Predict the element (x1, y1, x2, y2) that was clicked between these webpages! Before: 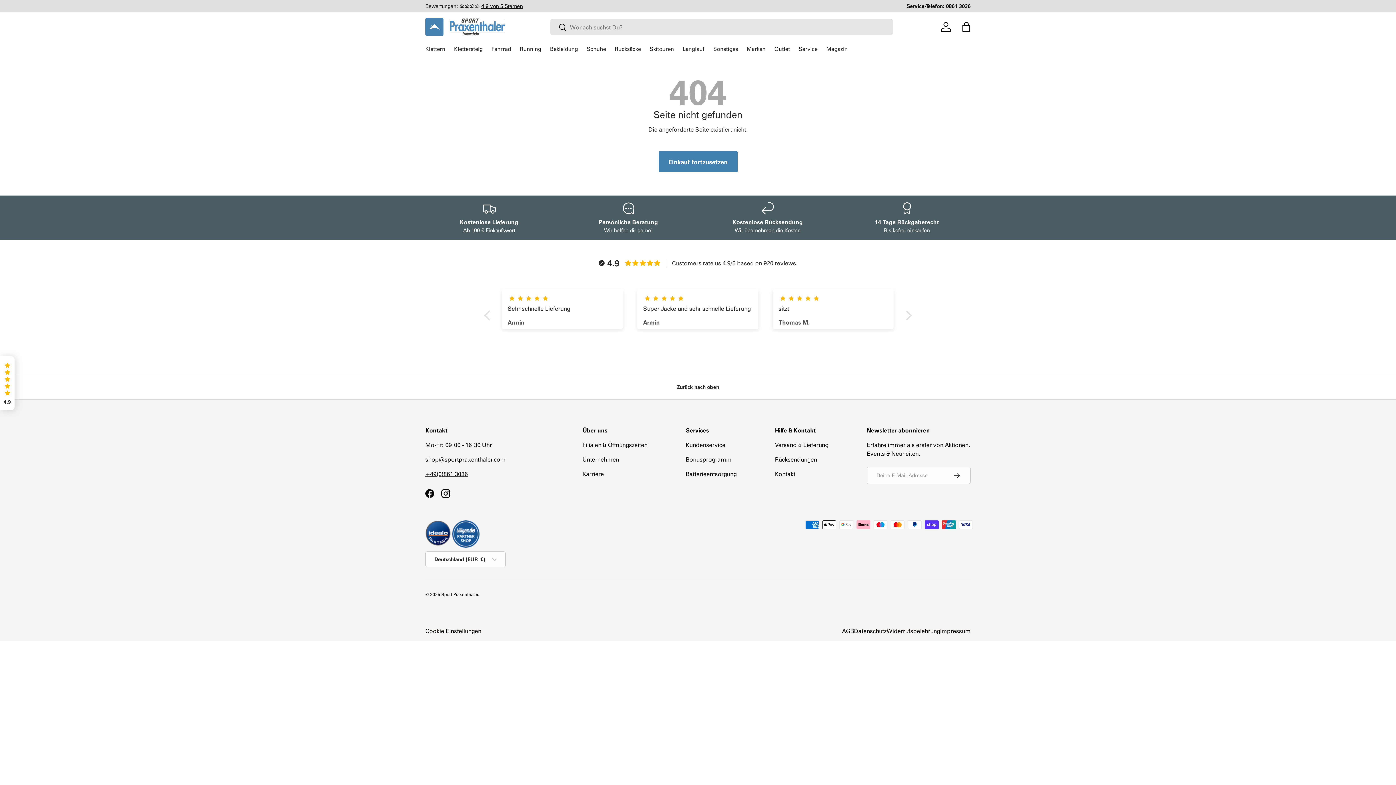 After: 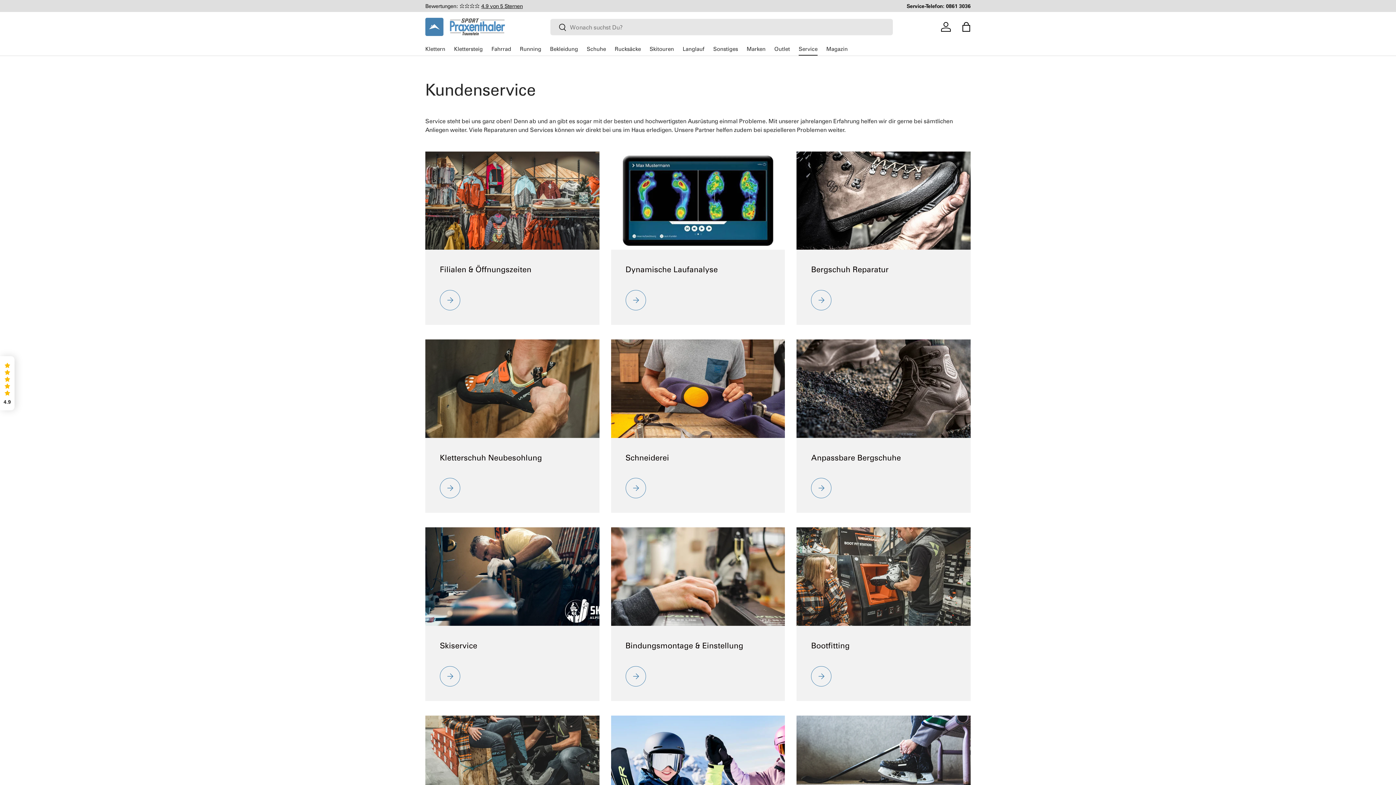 Action: label: Kundenservice bbox: (686, 441, 725, 448)